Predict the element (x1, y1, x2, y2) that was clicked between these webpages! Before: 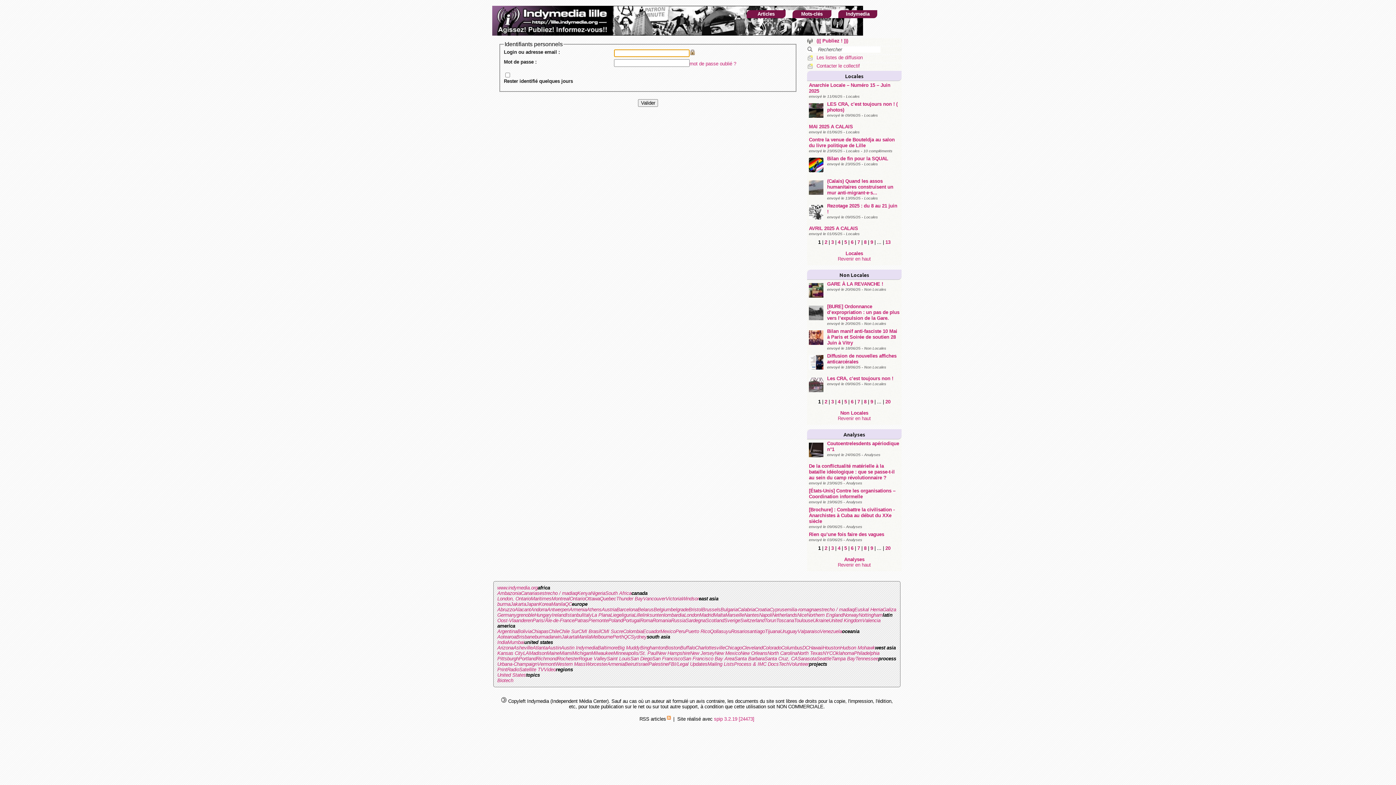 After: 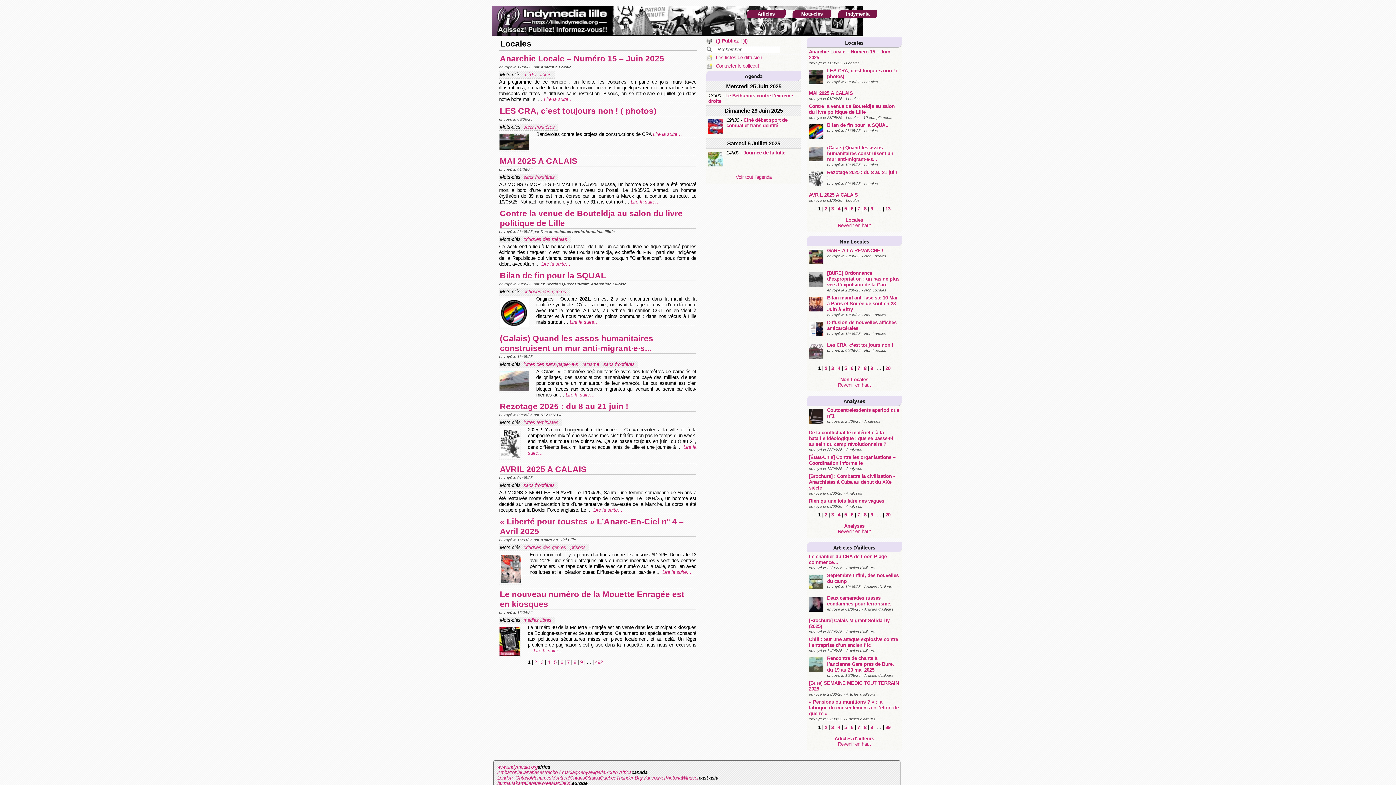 Action: label: Locales bbox: (845, 72, 863, 79)